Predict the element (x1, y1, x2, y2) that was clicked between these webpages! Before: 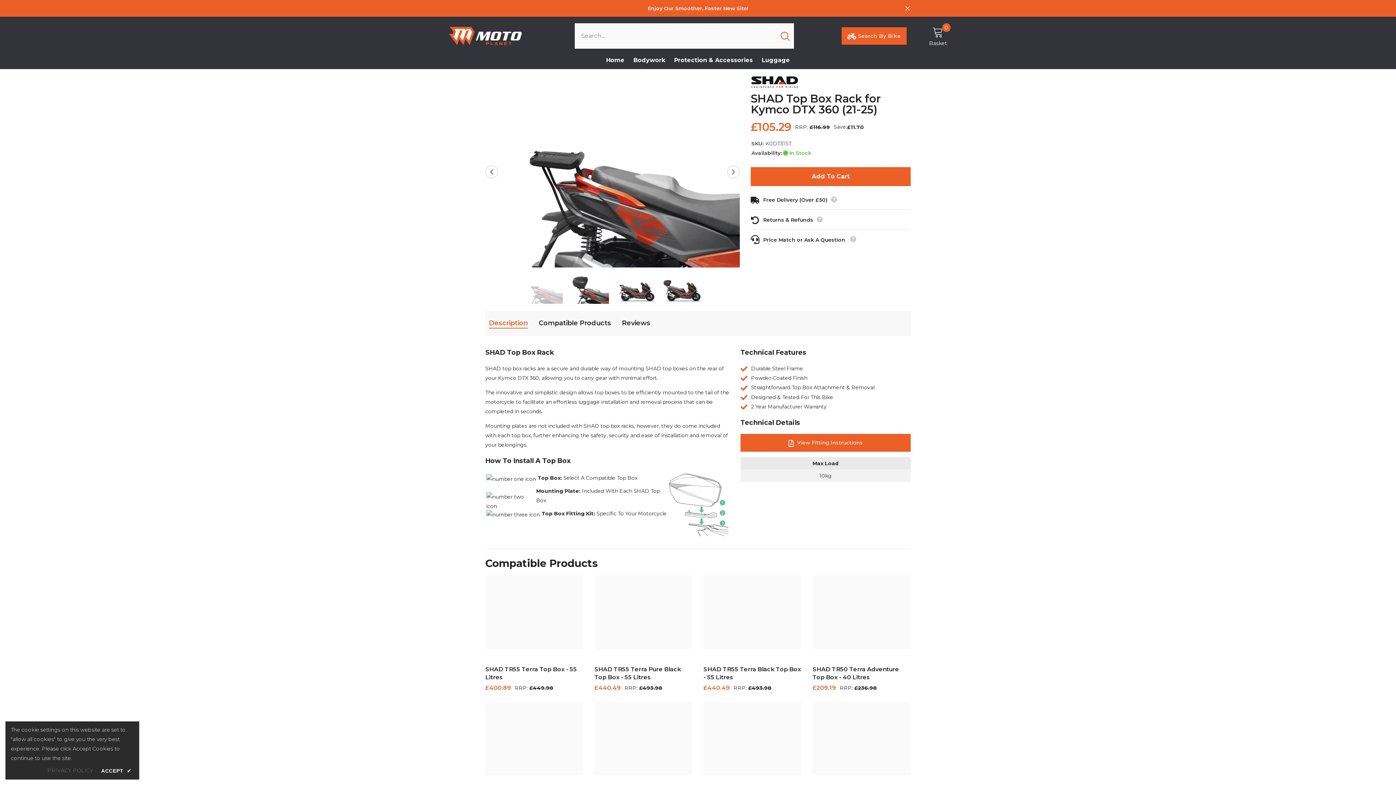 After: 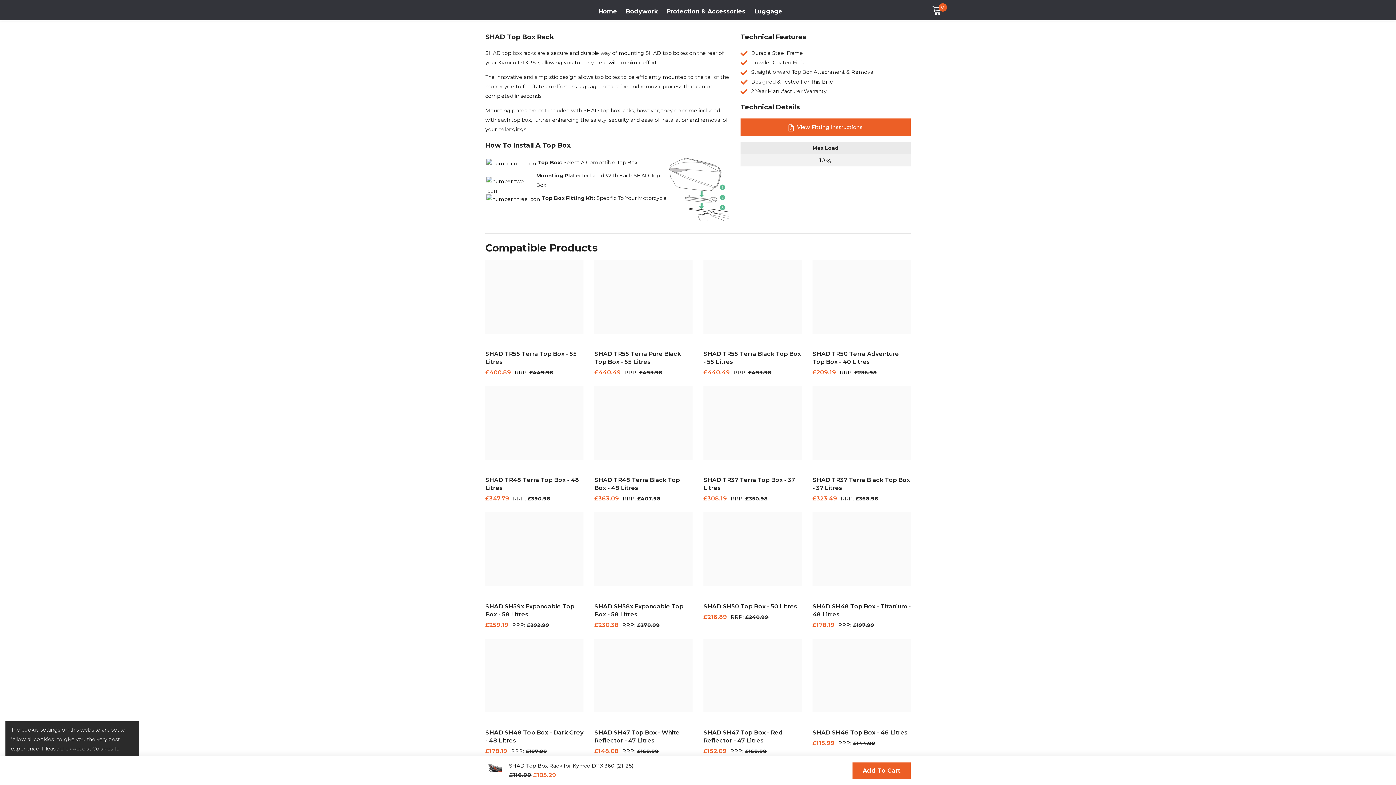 Action: label: Description bbox: (489, 318, 528, 328)